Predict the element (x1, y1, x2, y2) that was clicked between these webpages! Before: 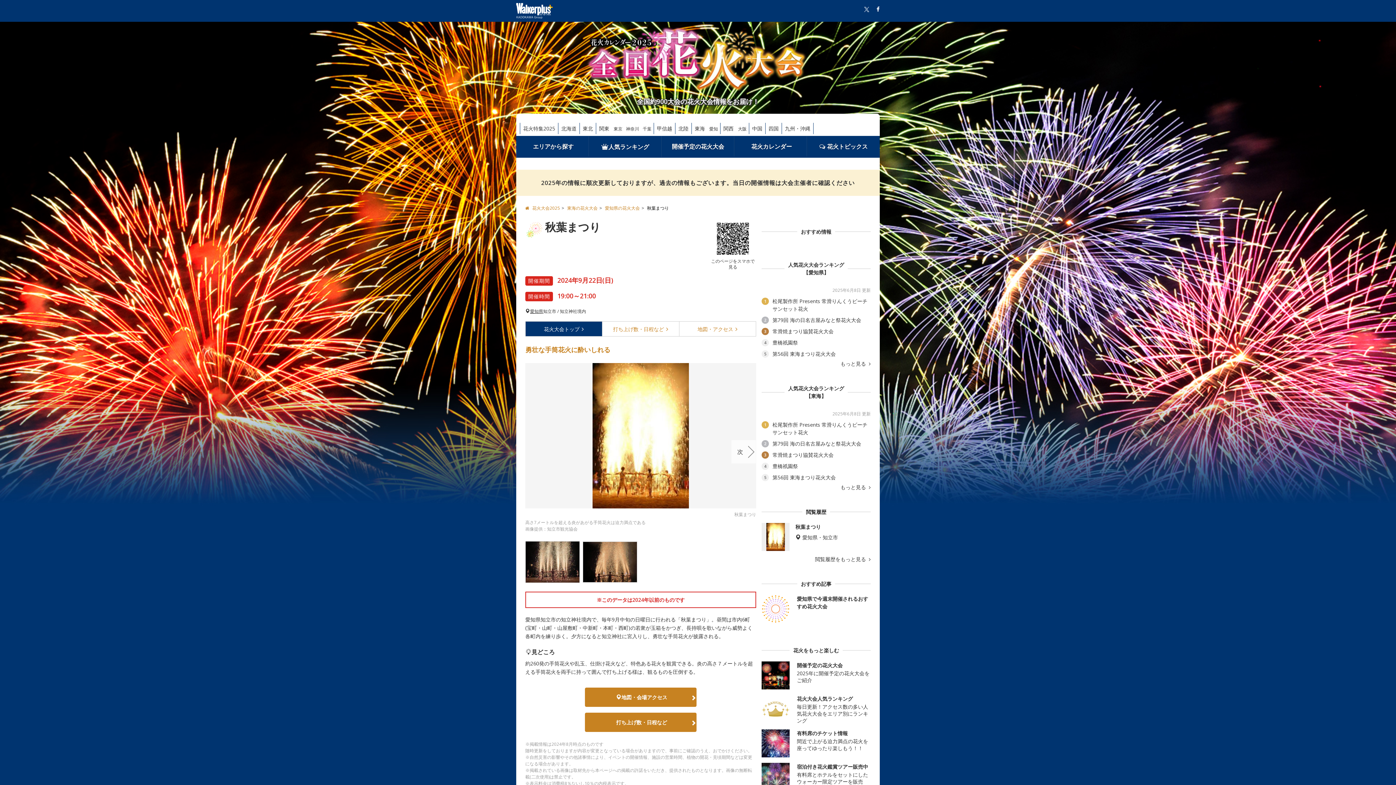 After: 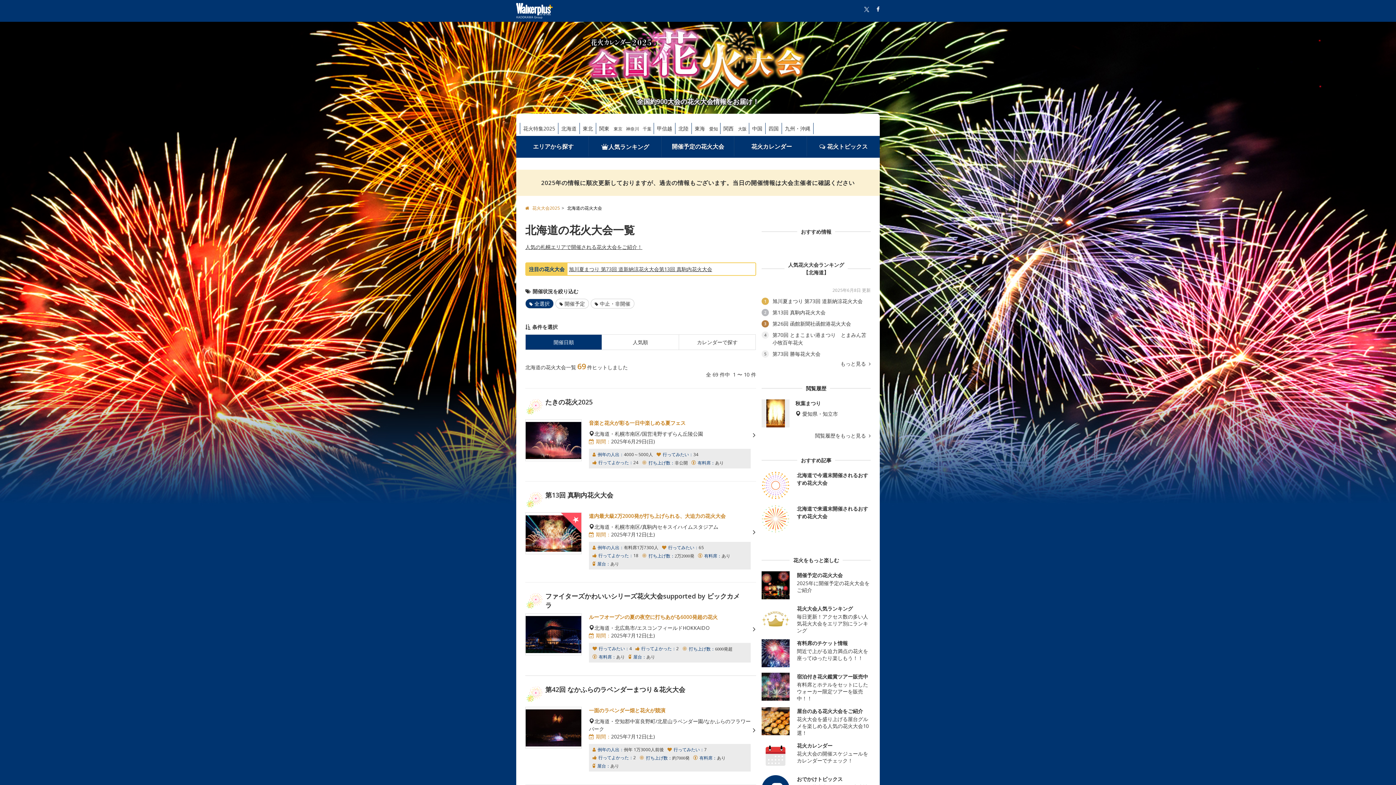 Action: label: 北海道 bbox: (558, 122, 579, 134)